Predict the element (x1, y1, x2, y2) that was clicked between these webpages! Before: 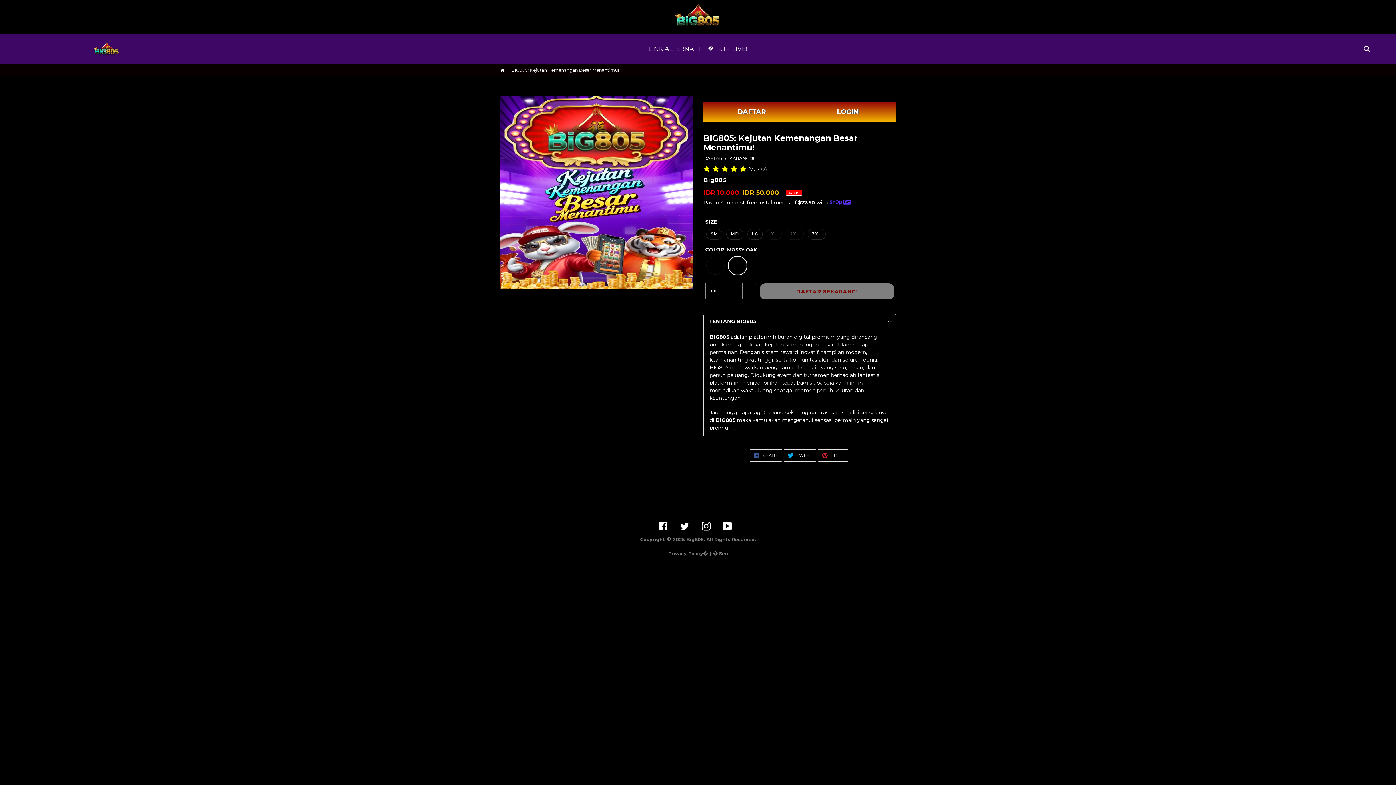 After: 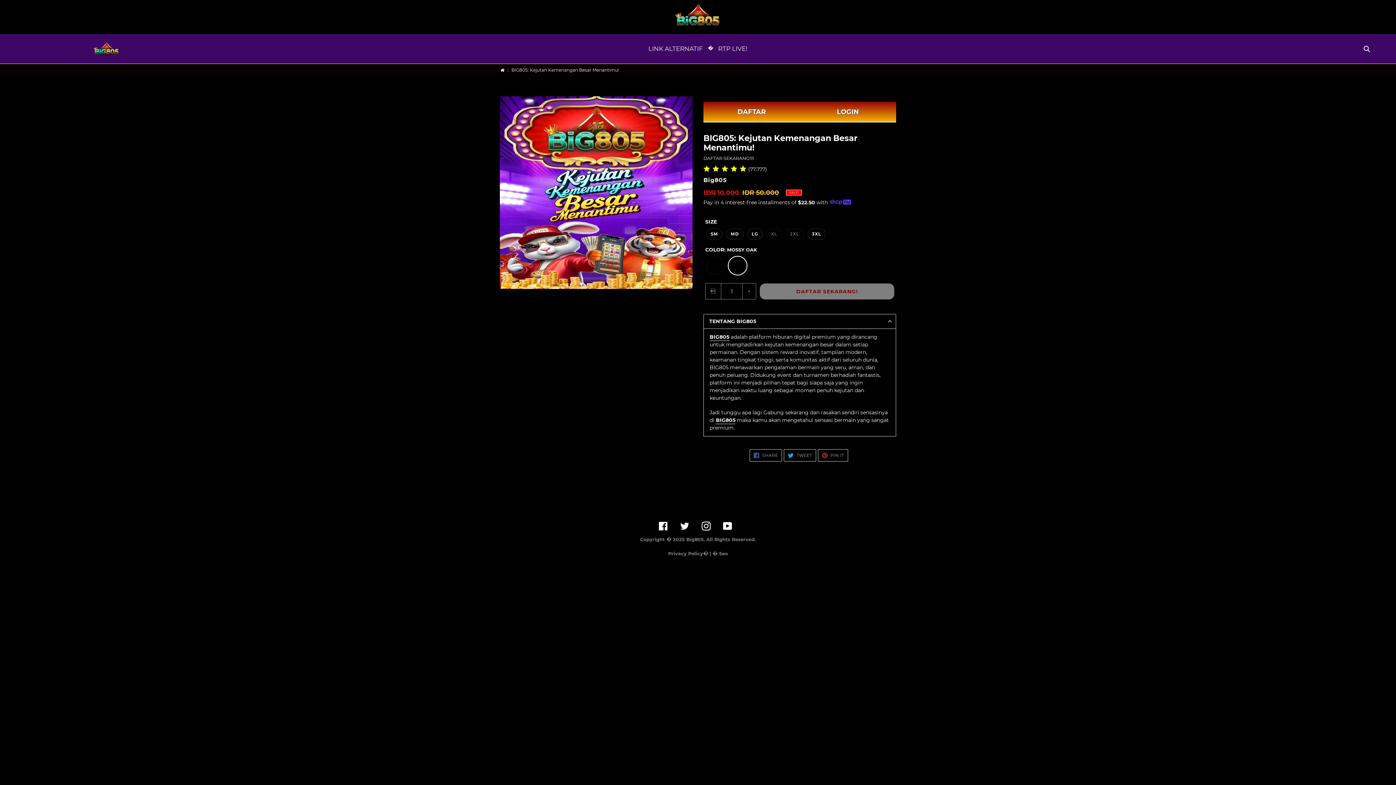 Action: bbox: (723, 521, 732, 530) label: YouTube